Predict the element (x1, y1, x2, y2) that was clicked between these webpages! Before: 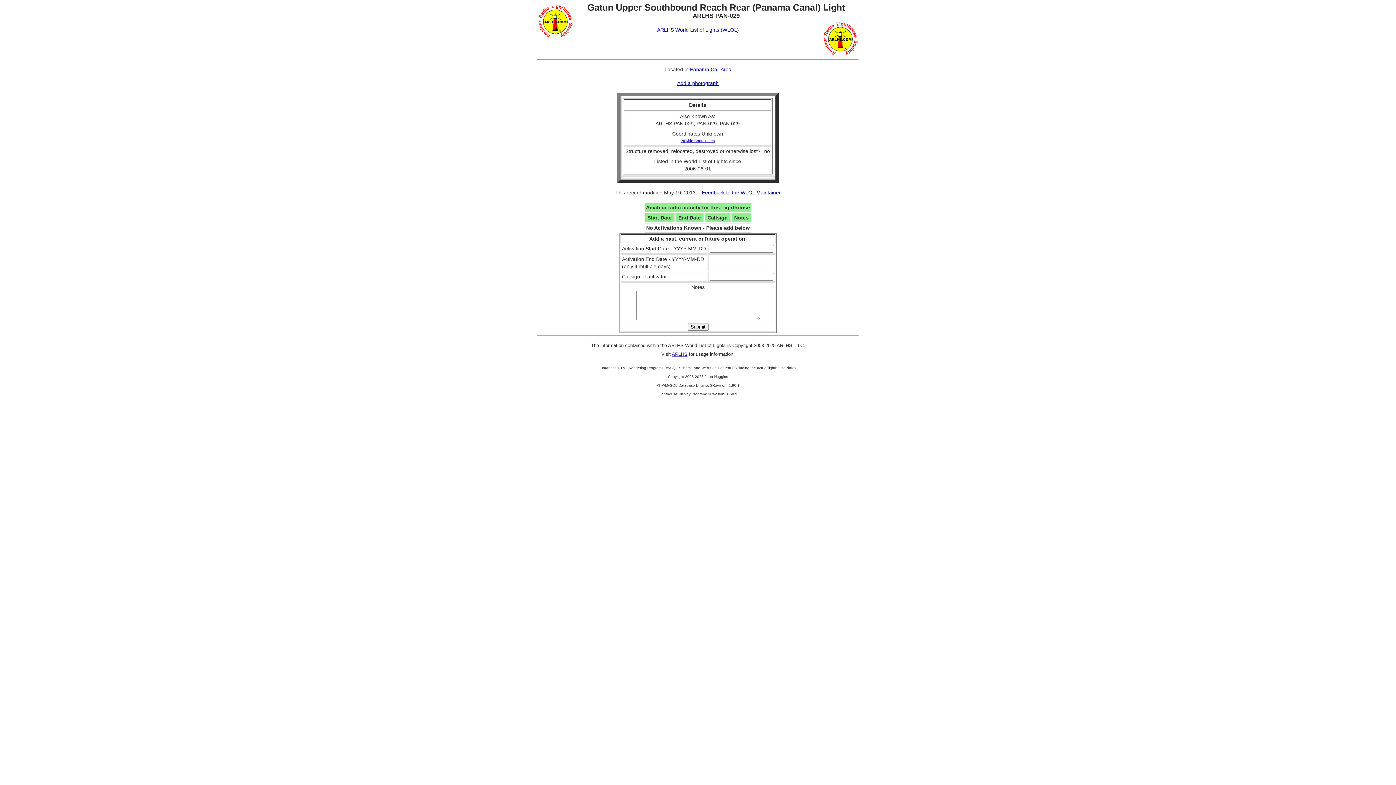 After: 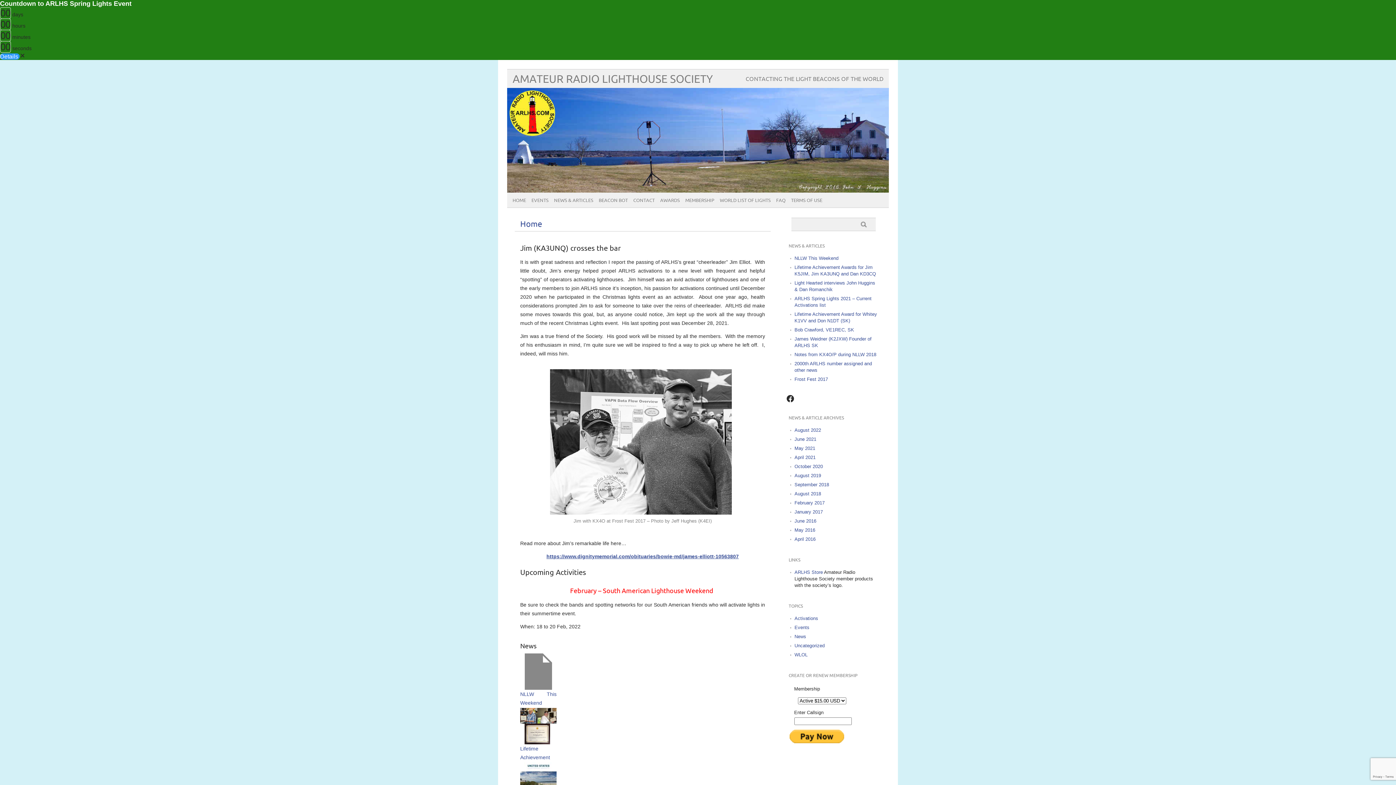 Action: label: ARLHS bbox: (672, 351, 687, 357)